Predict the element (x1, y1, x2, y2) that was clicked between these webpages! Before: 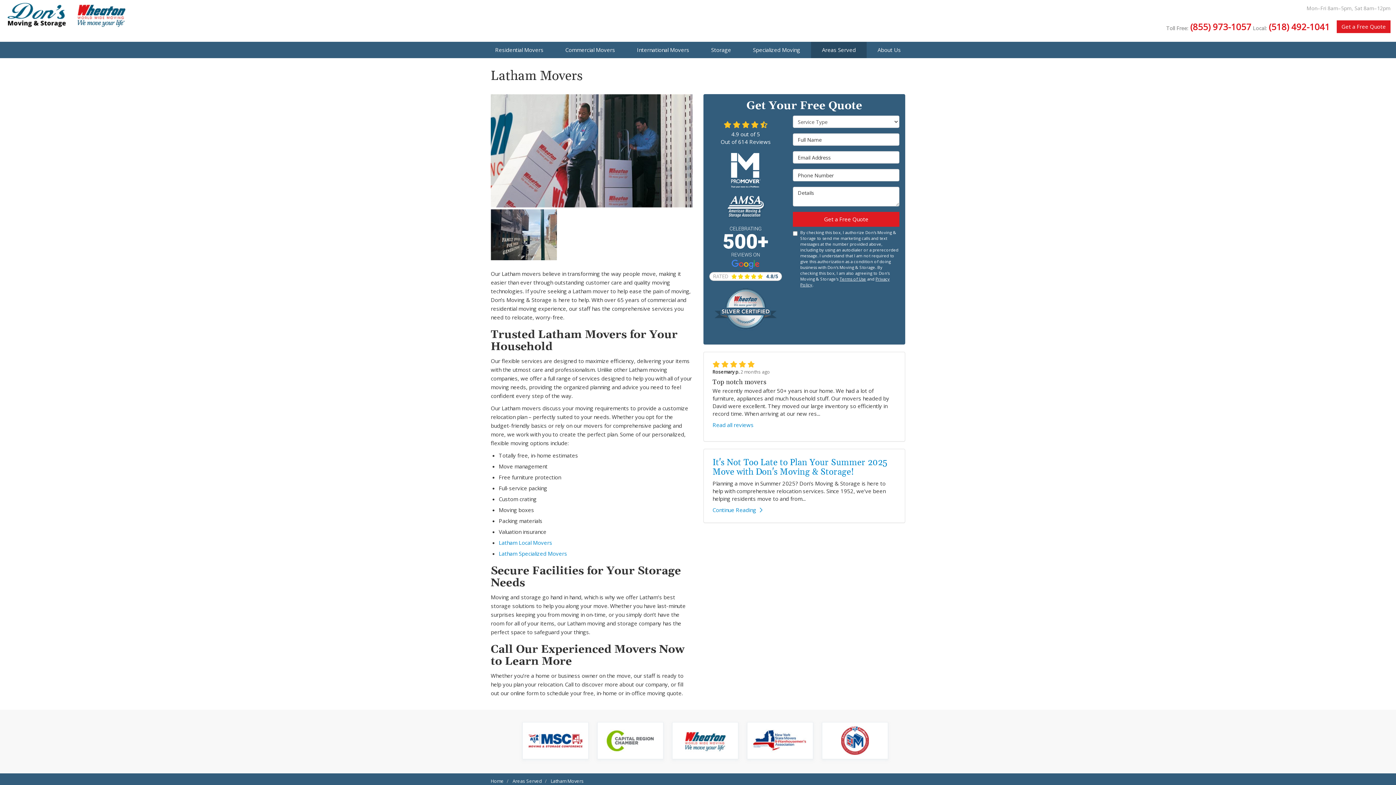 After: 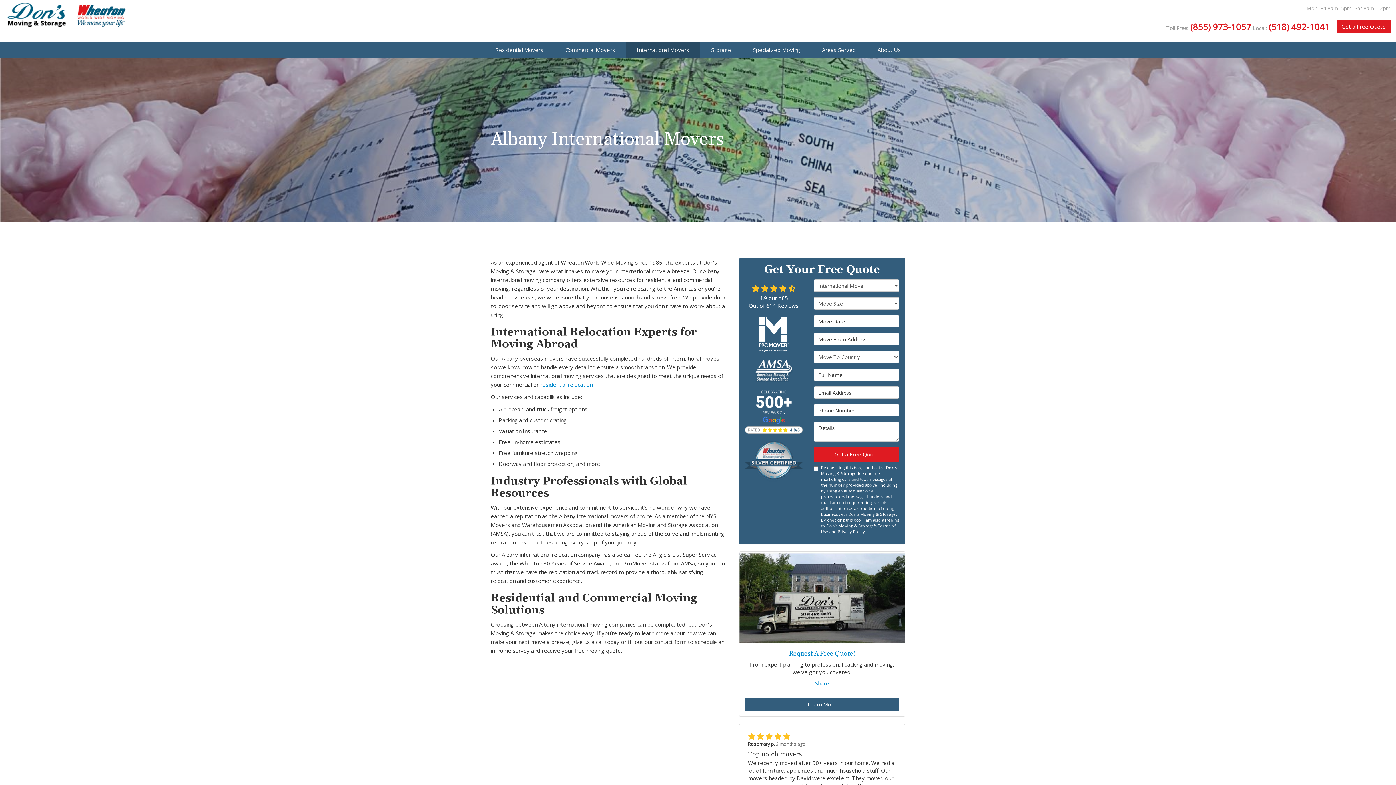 Action: label: International Movers bbox: (626, 41, 700, 58)